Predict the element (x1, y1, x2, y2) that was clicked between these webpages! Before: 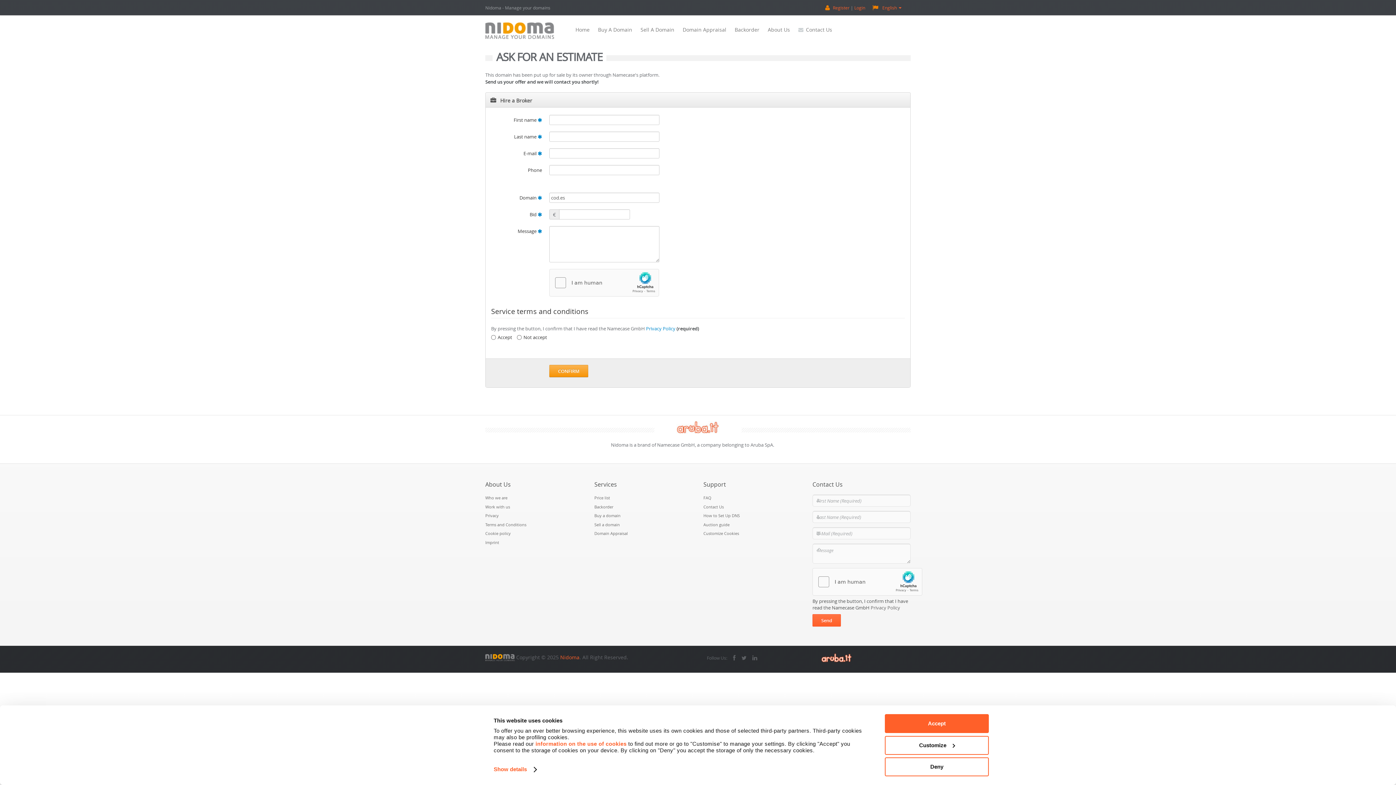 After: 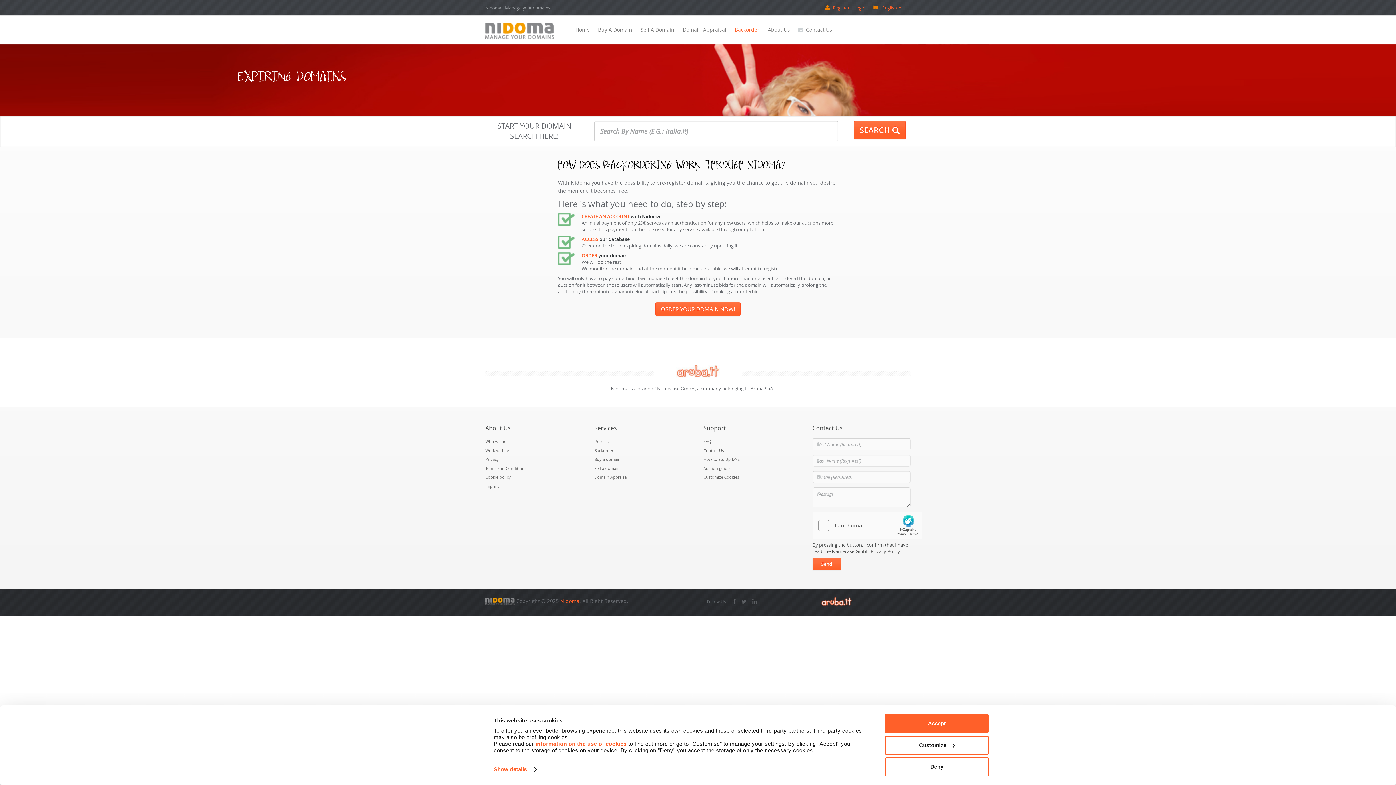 Action: bbox: (731, 15, 762, 44) label: Backorder